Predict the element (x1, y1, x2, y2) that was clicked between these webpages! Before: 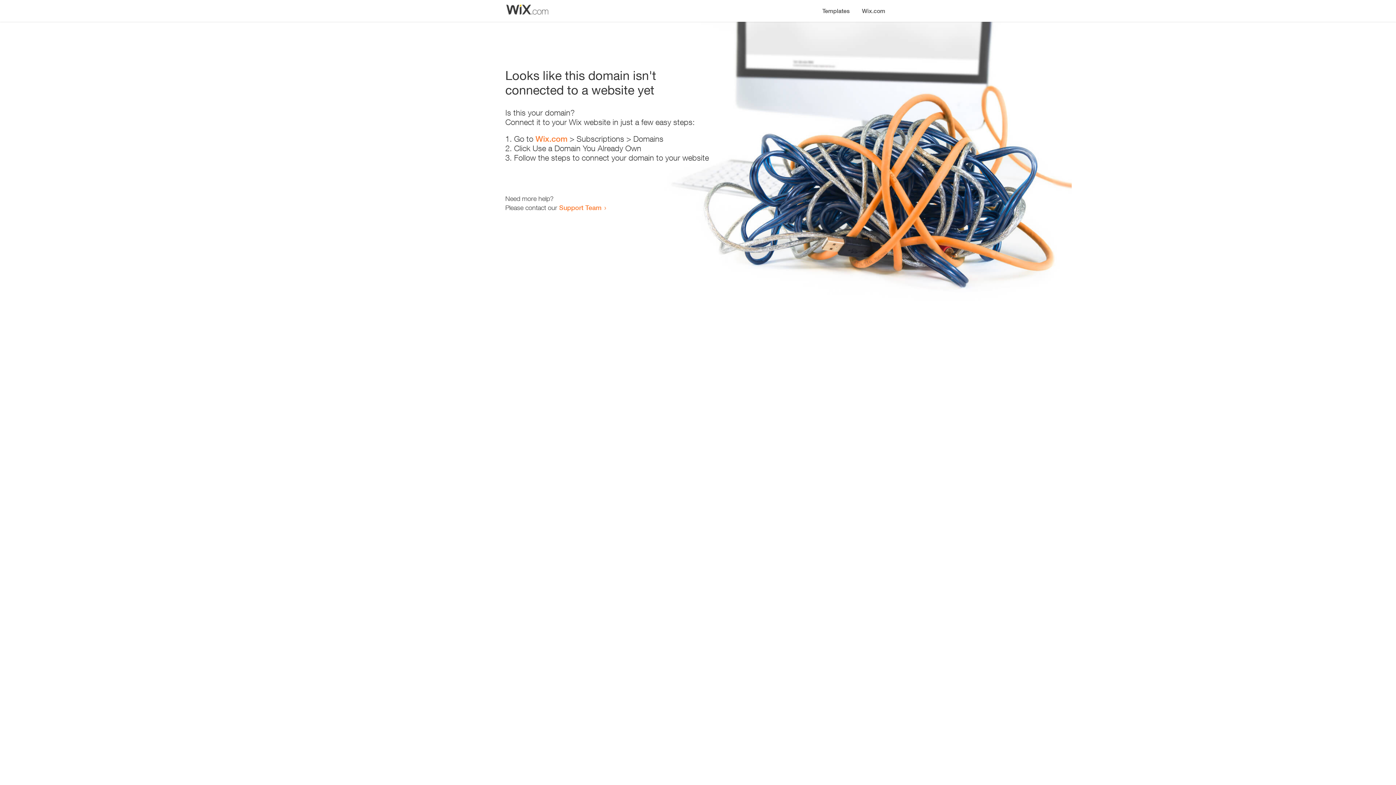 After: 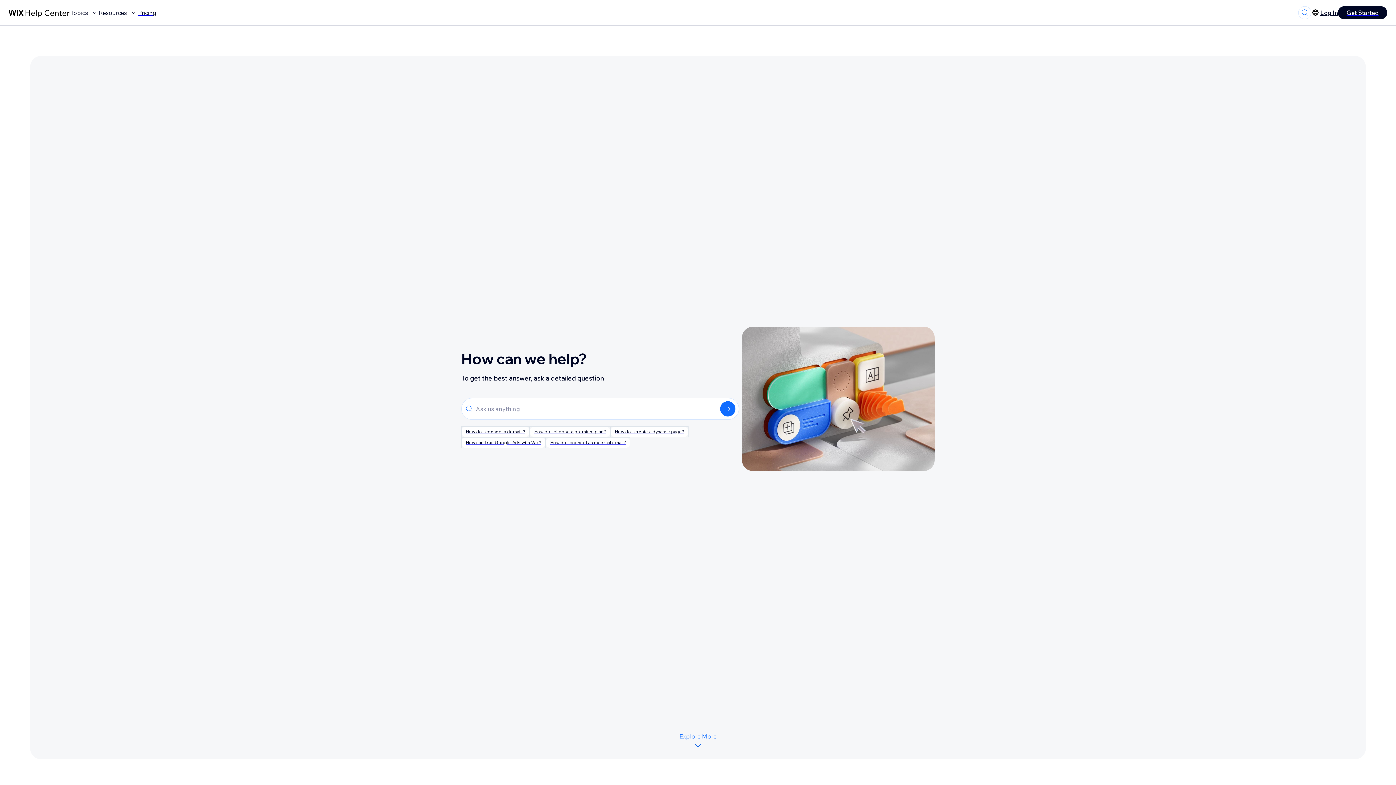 Action: bbox: (559, 203, 601, 211) label: Support Team